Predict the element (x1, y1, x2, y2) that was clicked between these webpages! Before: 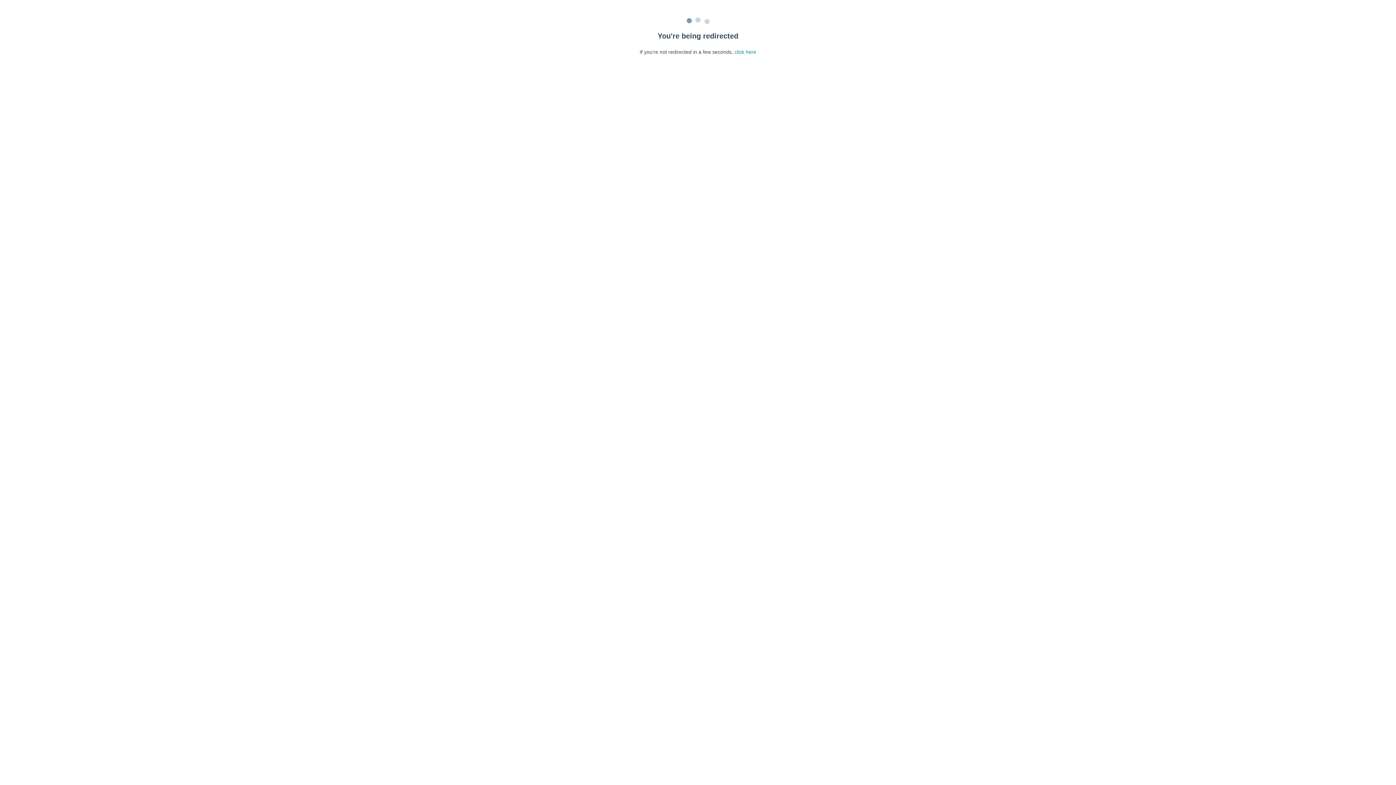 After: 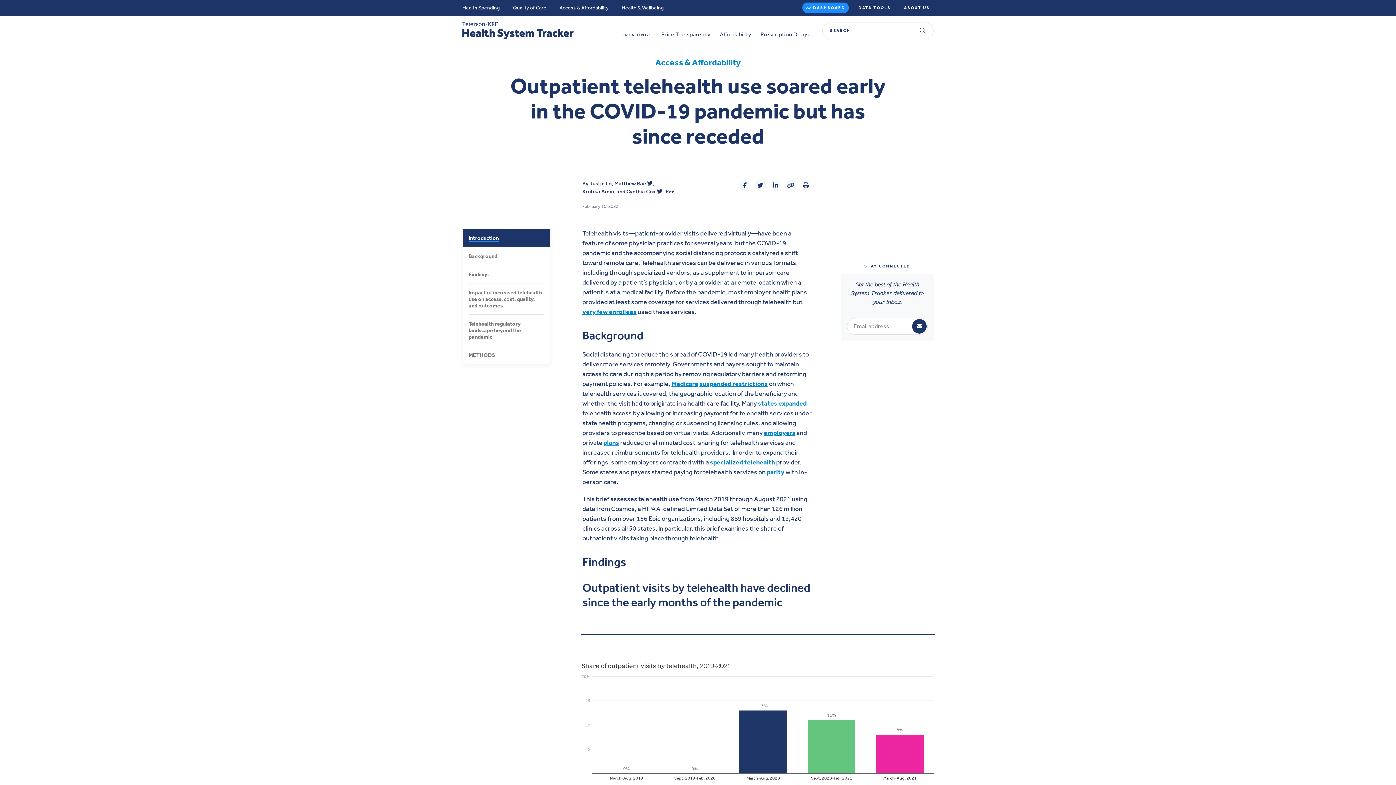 Action: label: click here bbox: (734, 49, 756, 54)